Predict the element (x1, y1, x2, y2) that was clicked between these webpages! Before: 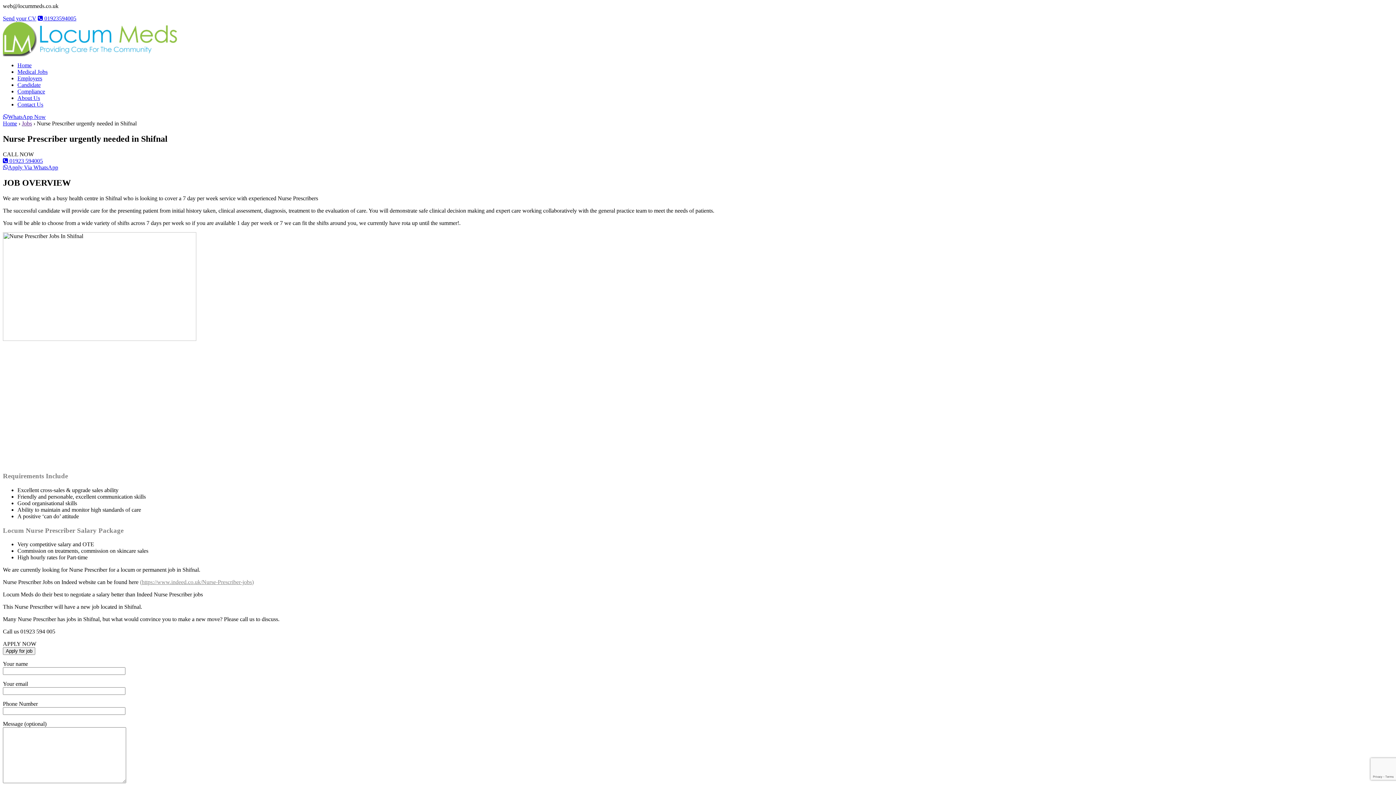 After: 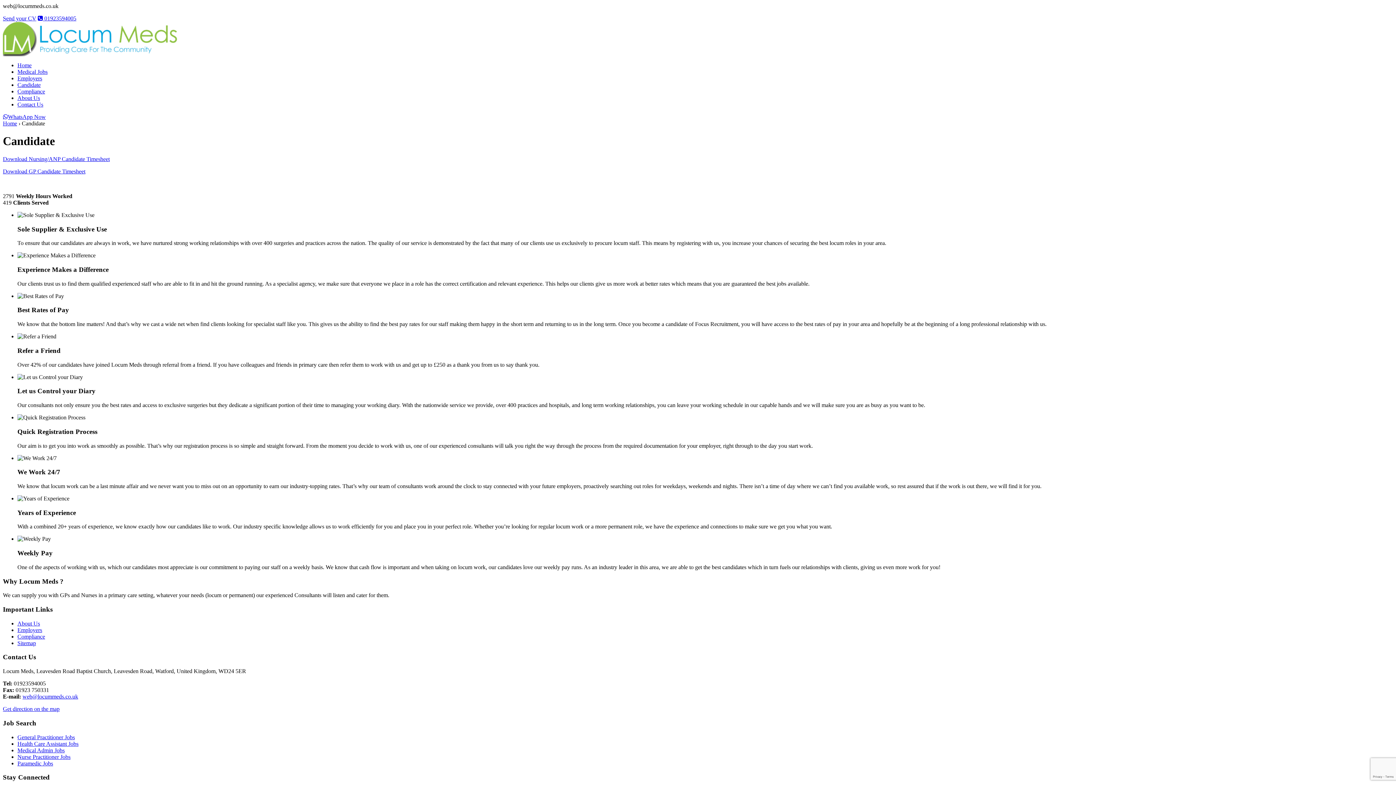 Action: bbox: (17, 81, 40, 88) label: Candidate